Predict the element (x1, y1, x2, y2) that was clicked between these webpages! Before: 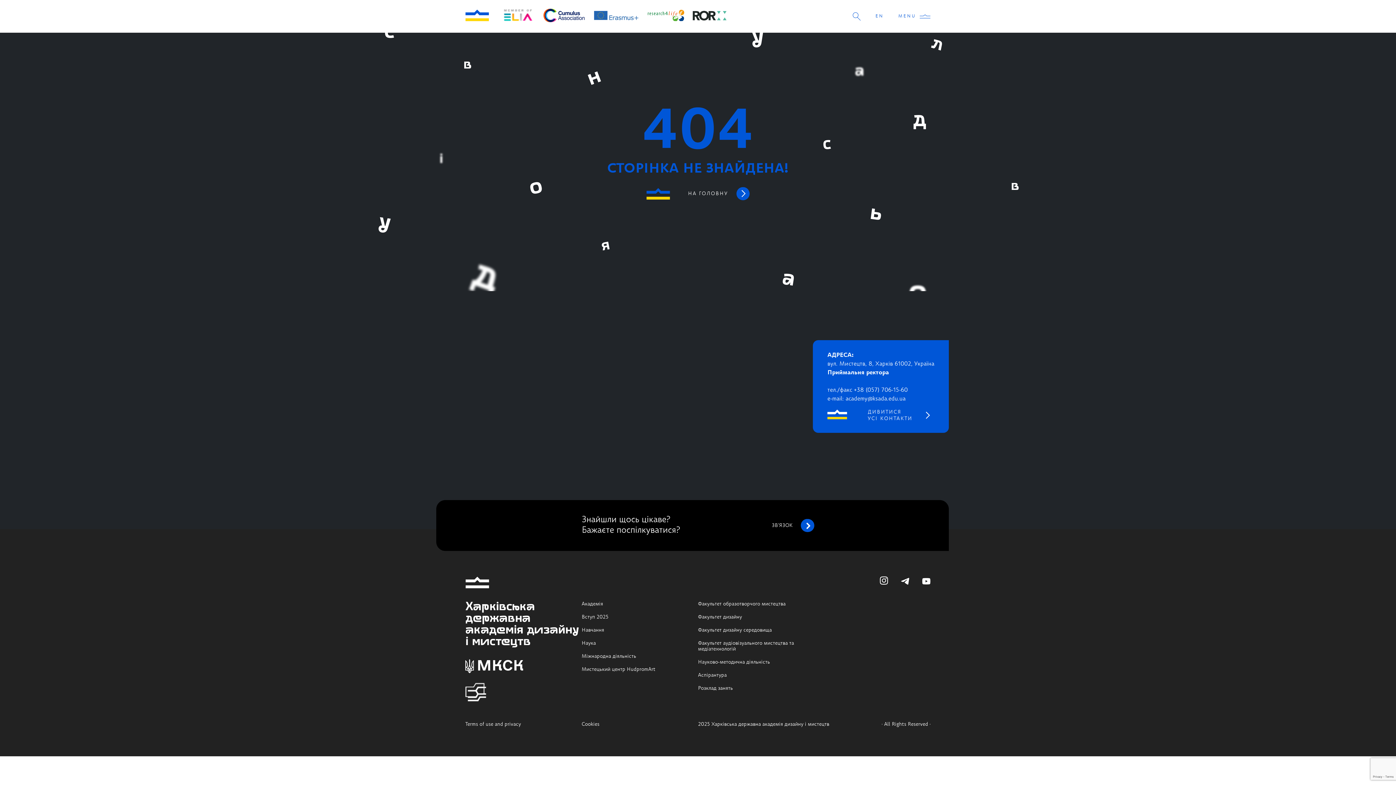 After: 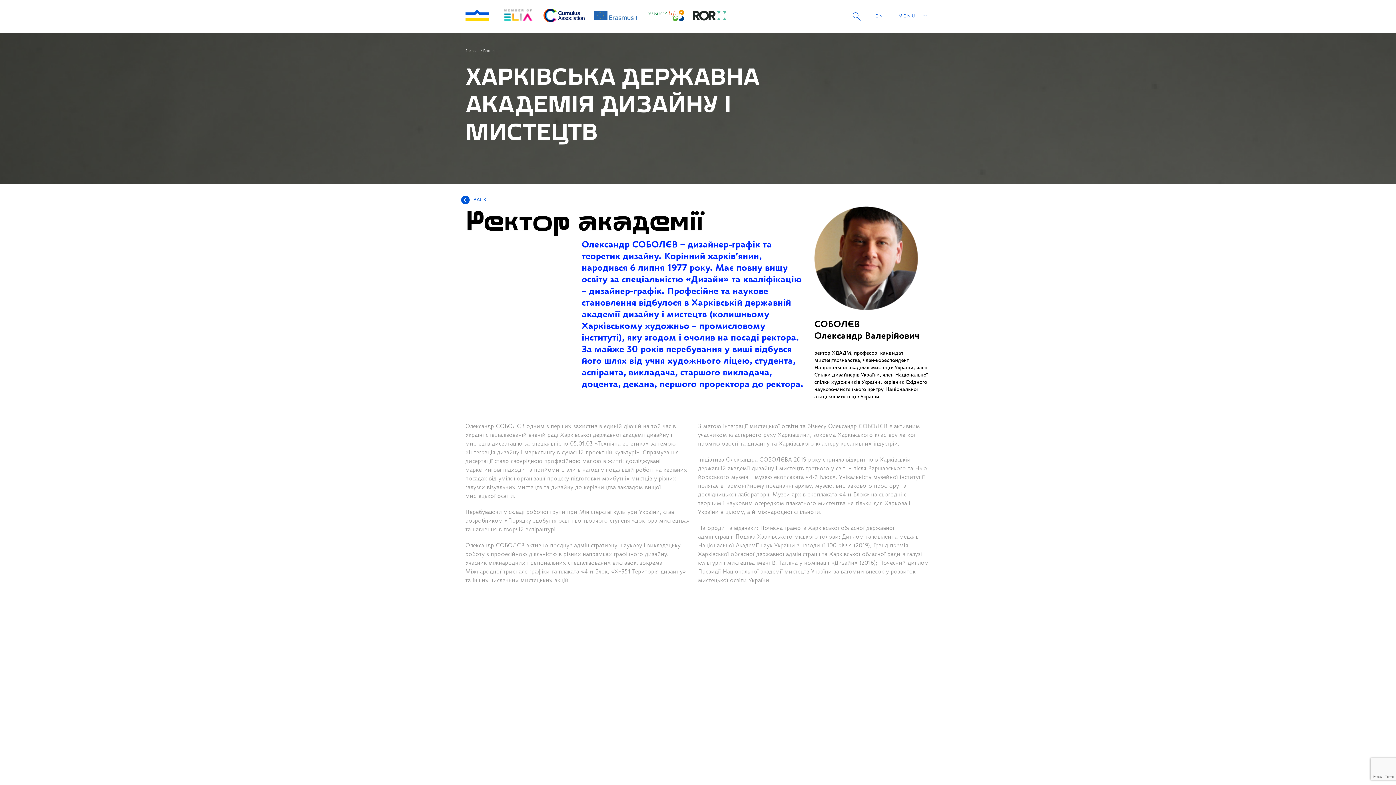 Action: label: Академія bbox: (581, 601, 698, 614)